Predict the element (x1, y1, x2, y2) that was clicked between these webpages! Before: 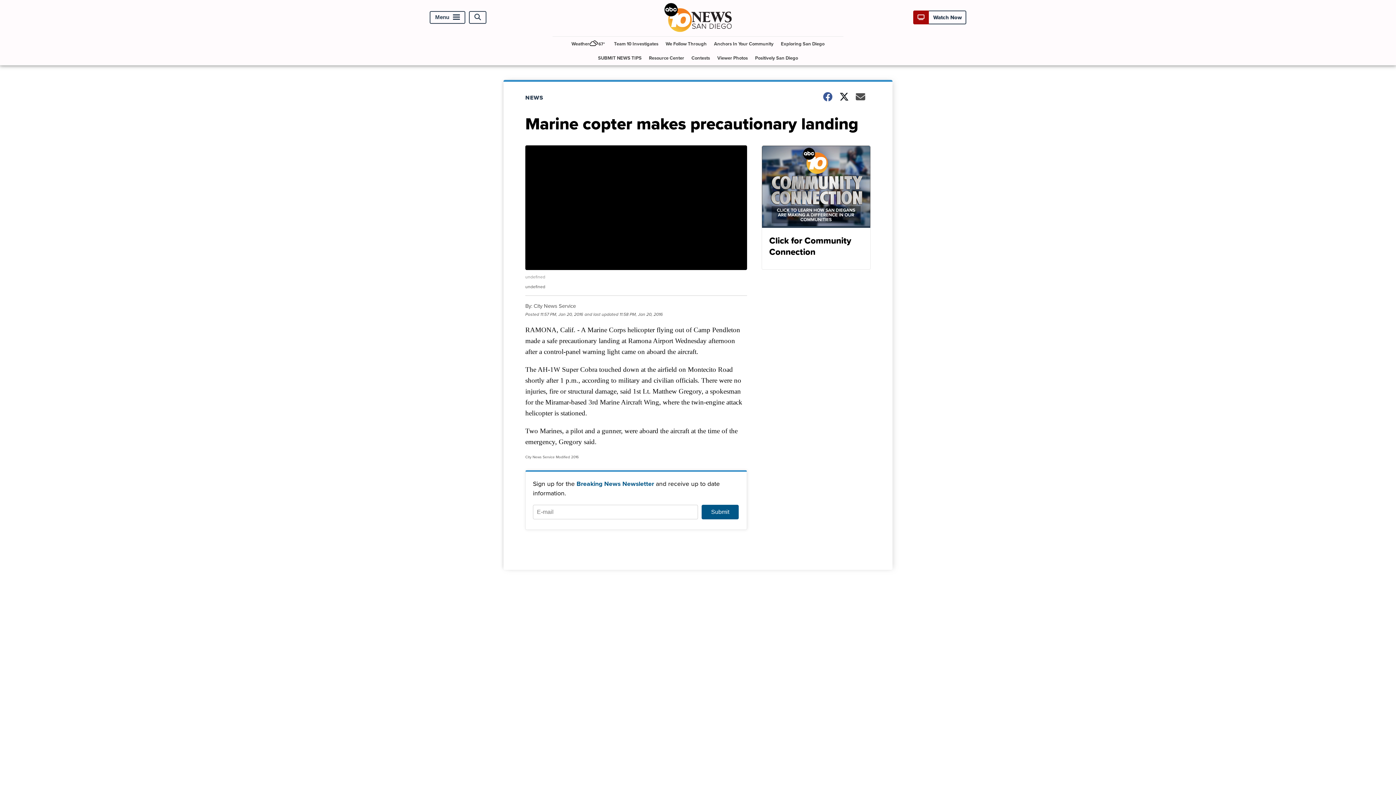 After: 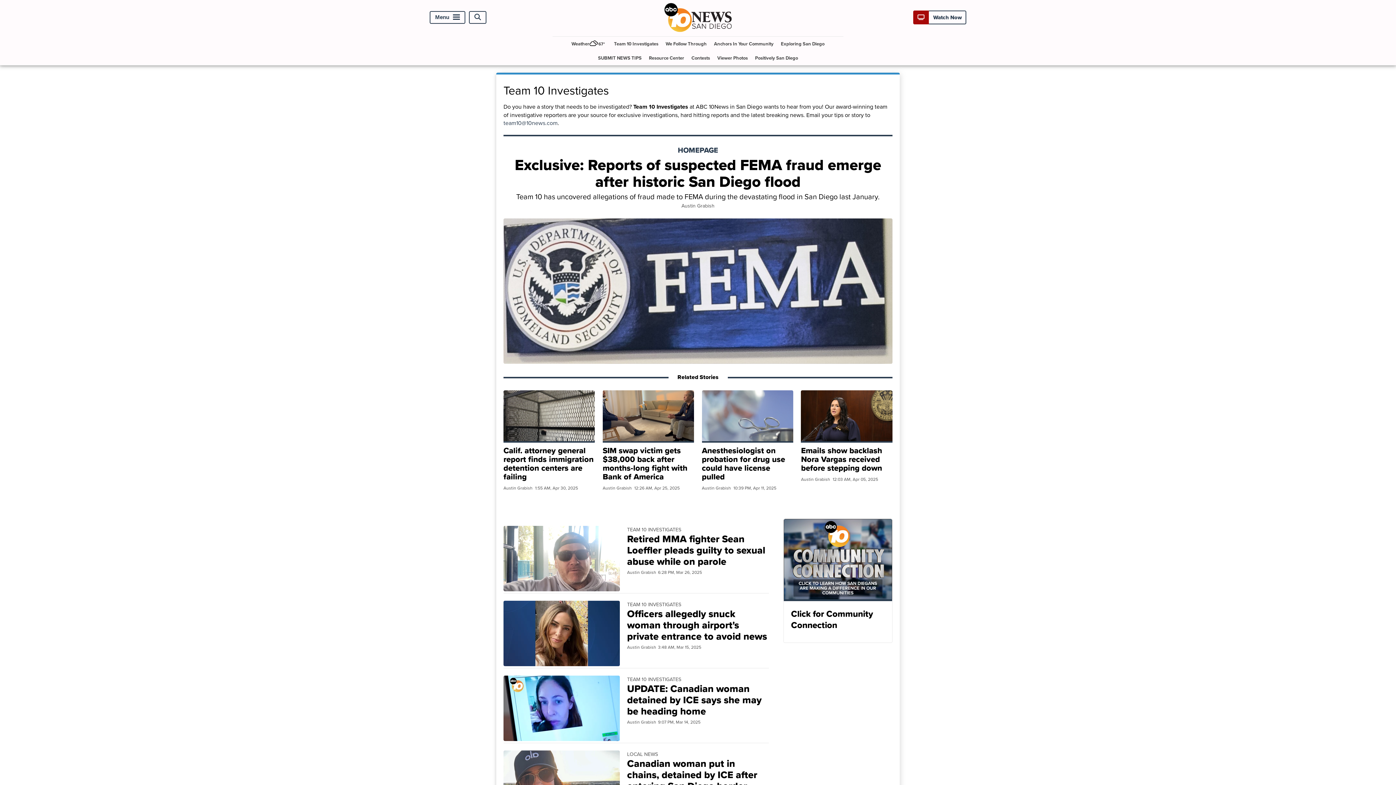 Action: label: Team 10 Investigates bbox: (611, 36, 661, 50)